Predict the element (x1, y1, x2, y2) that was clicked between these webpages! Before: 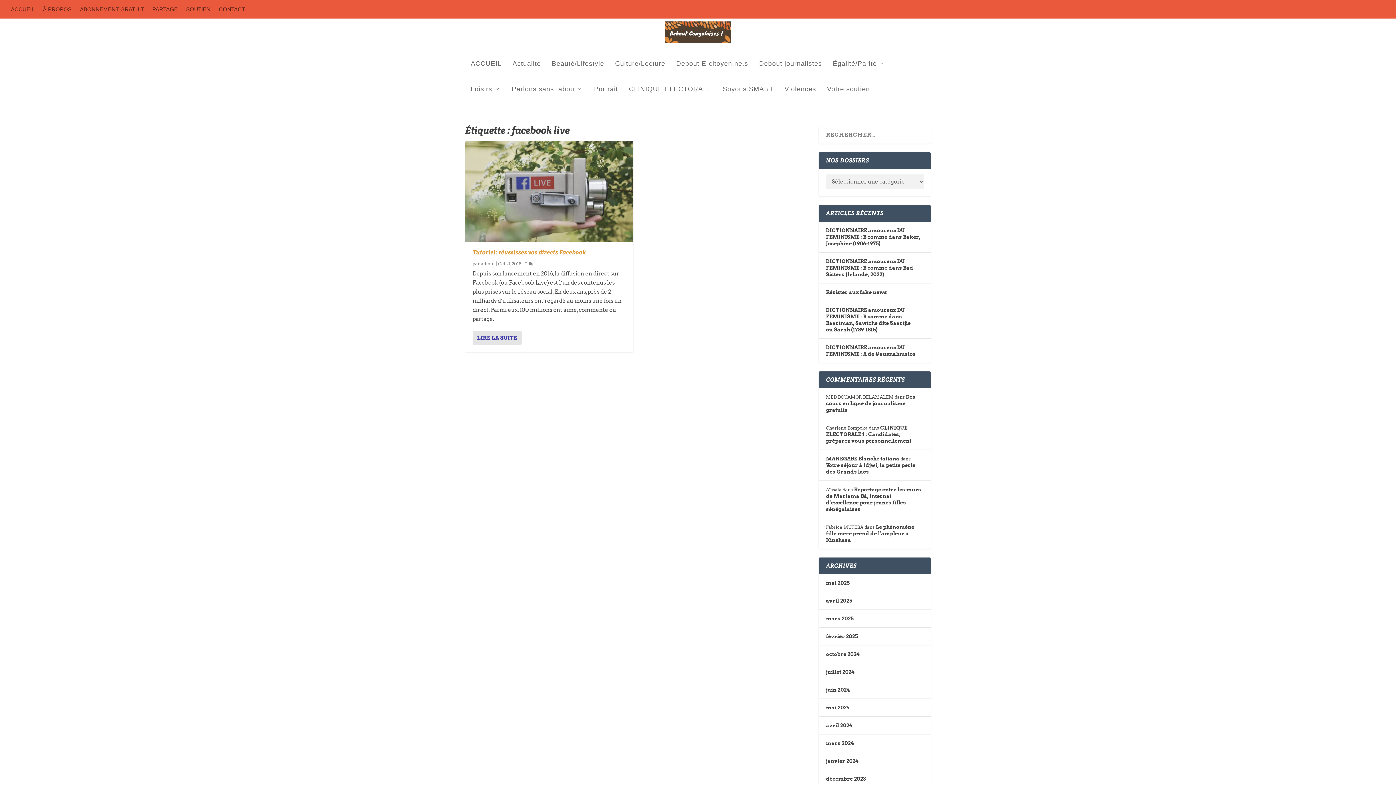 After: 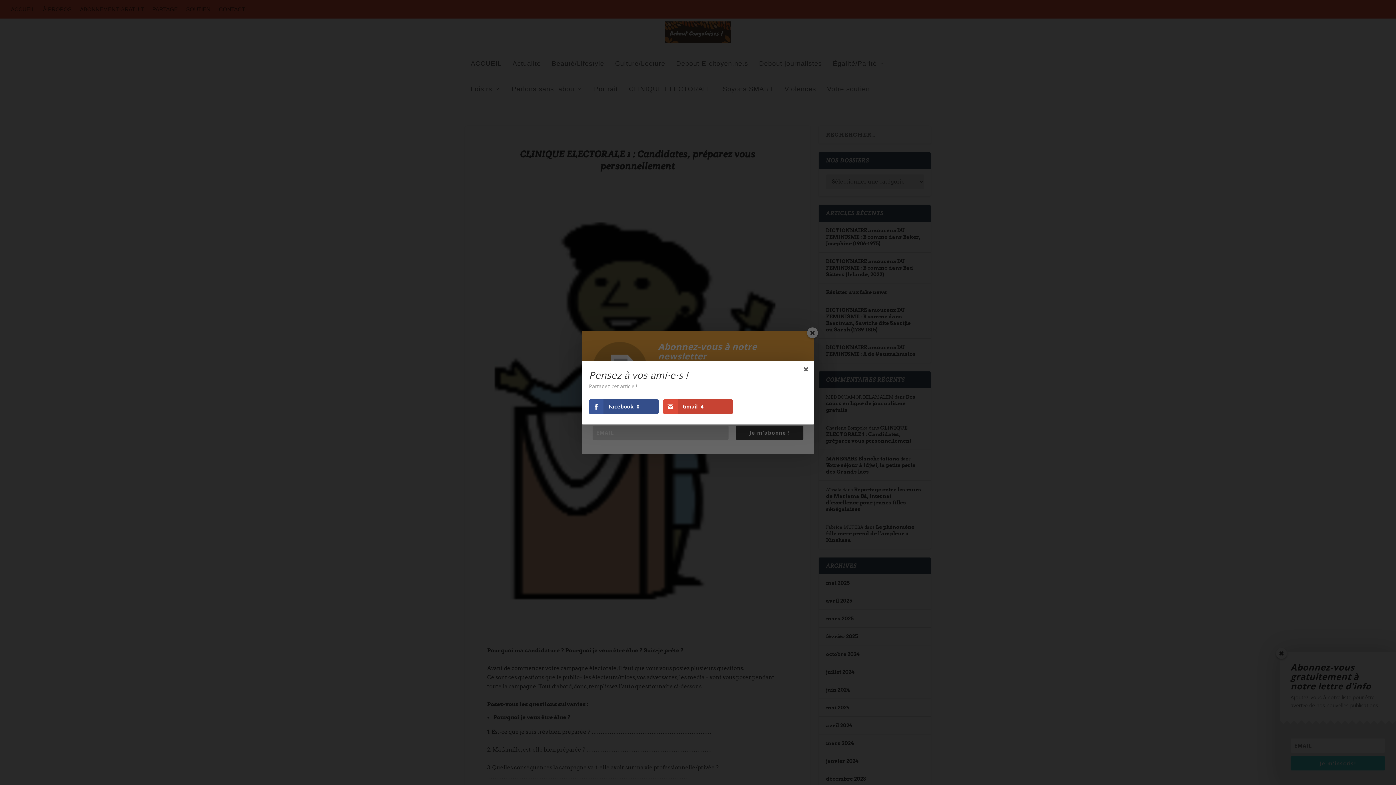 Action: label: CLINIQUE ELECTORALE 1 : Candidates, préparez vous personnellement bbox: (826, 425, 911, 443)